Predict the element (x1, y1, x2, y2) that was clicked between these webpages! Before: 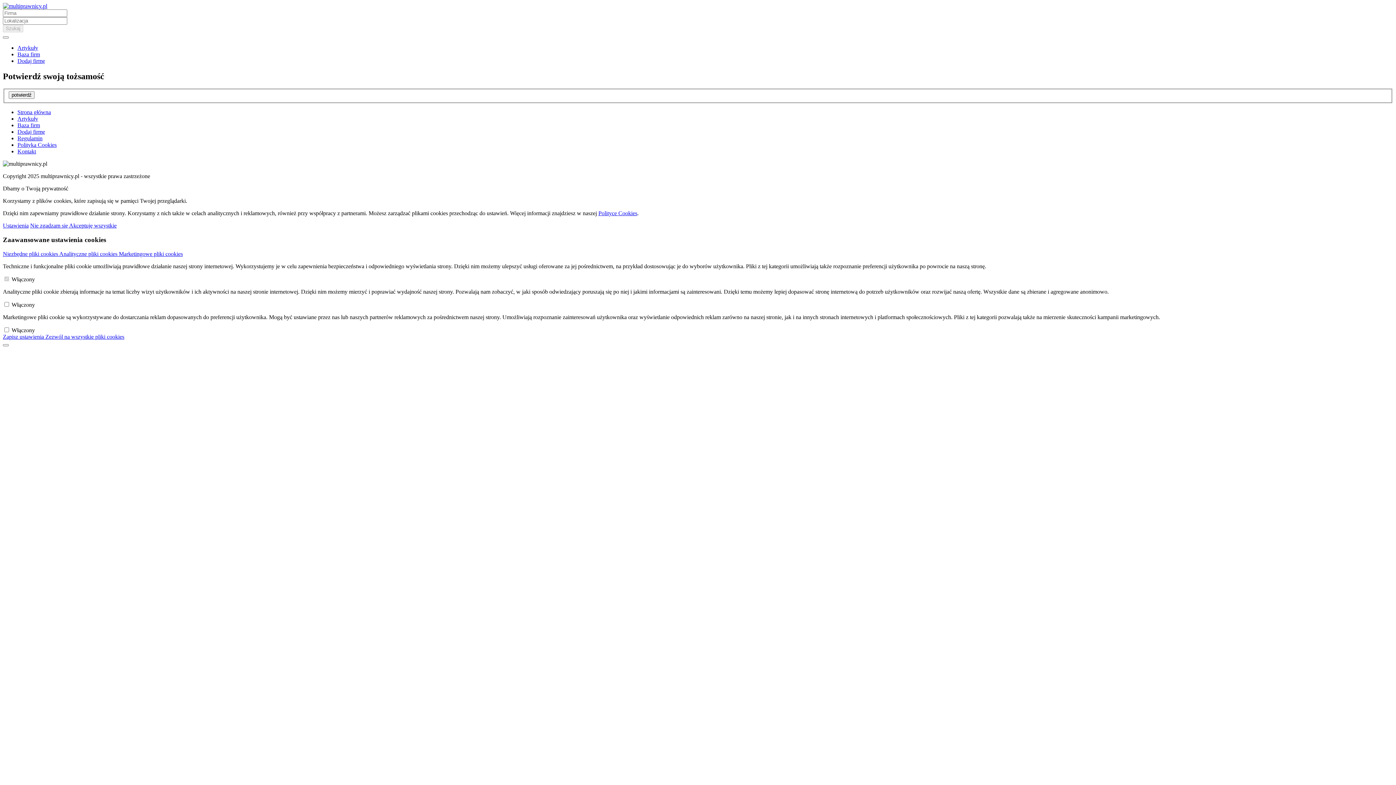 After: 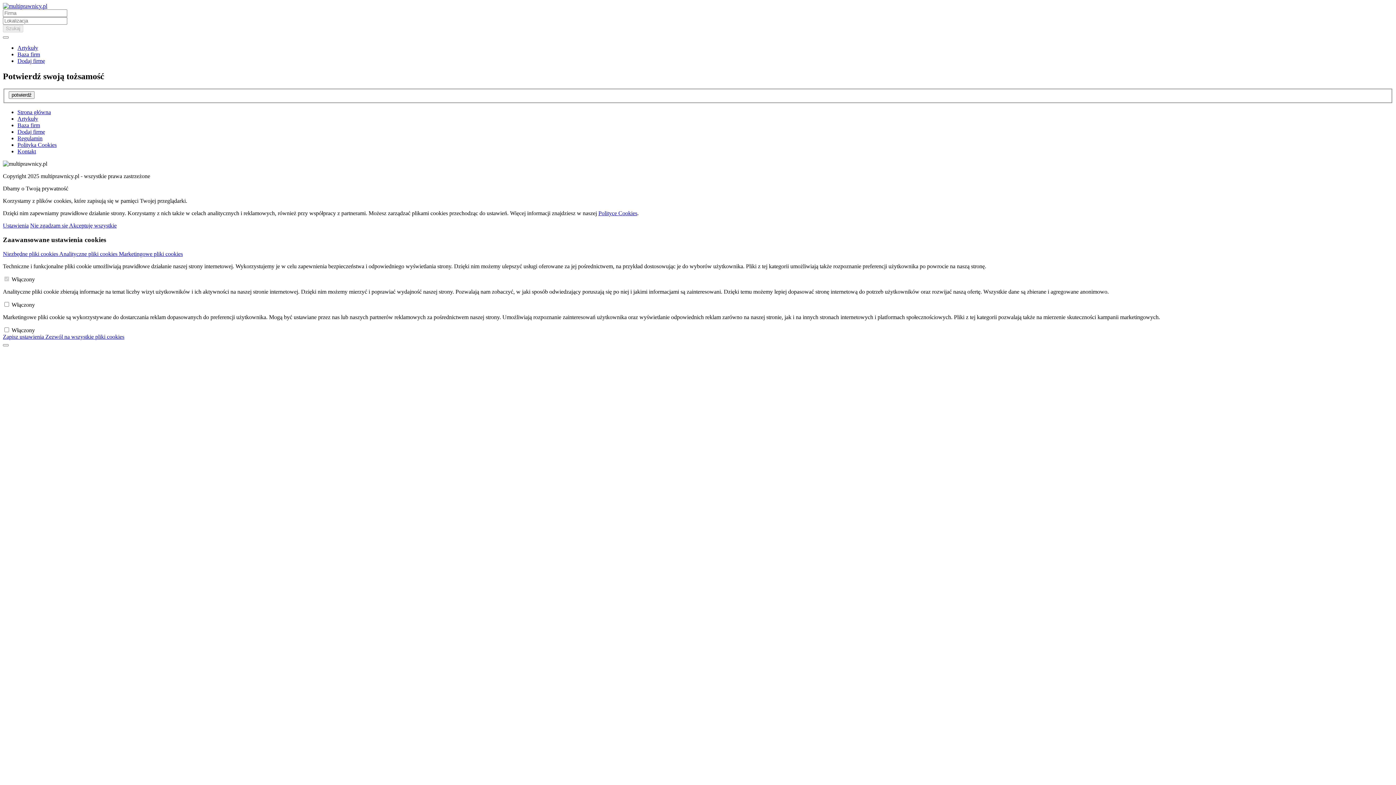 Action: label: Zapisz ustawienia  bbox: (2, 333, 45, 339)